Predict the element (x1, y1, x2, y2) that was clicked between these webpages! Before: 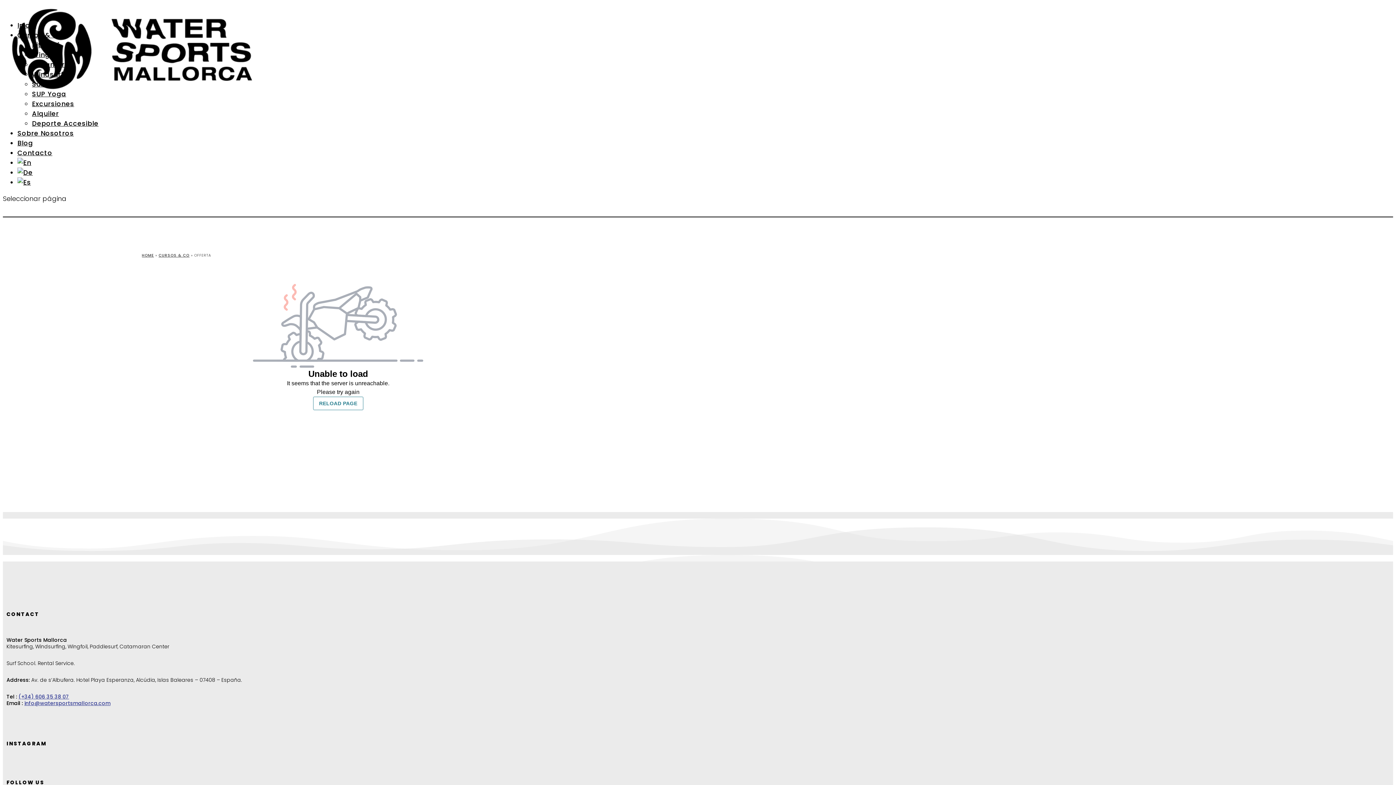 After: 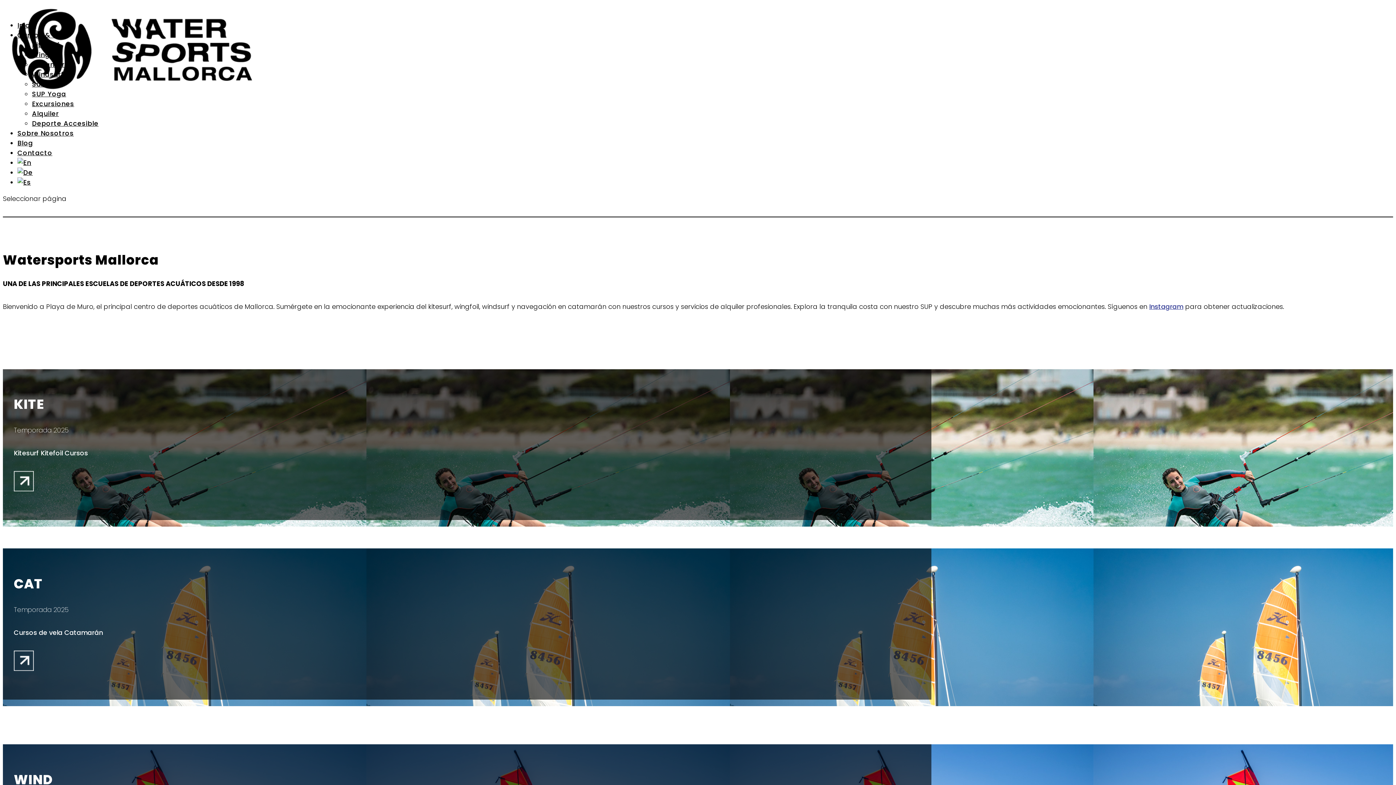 Action: bbox: (2, 86, 264, 102)